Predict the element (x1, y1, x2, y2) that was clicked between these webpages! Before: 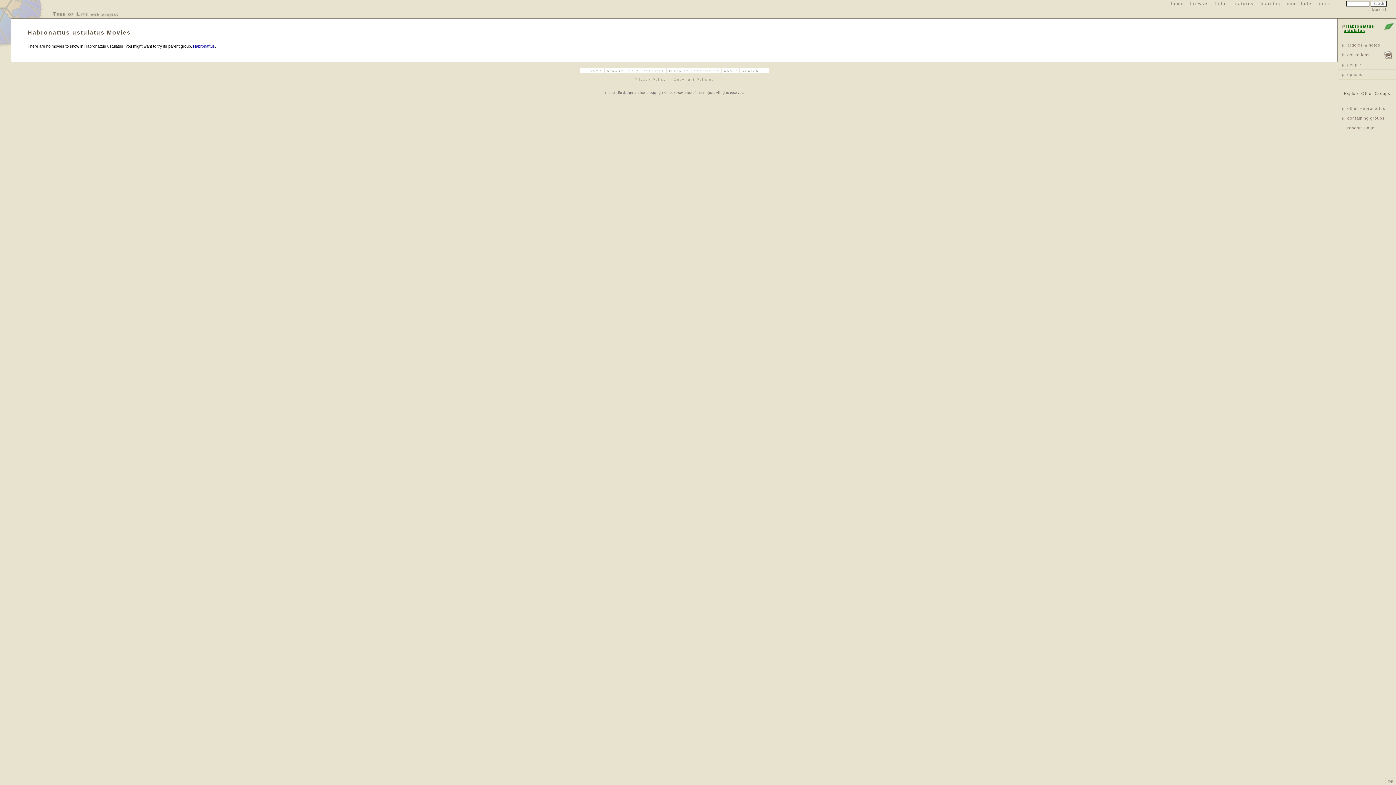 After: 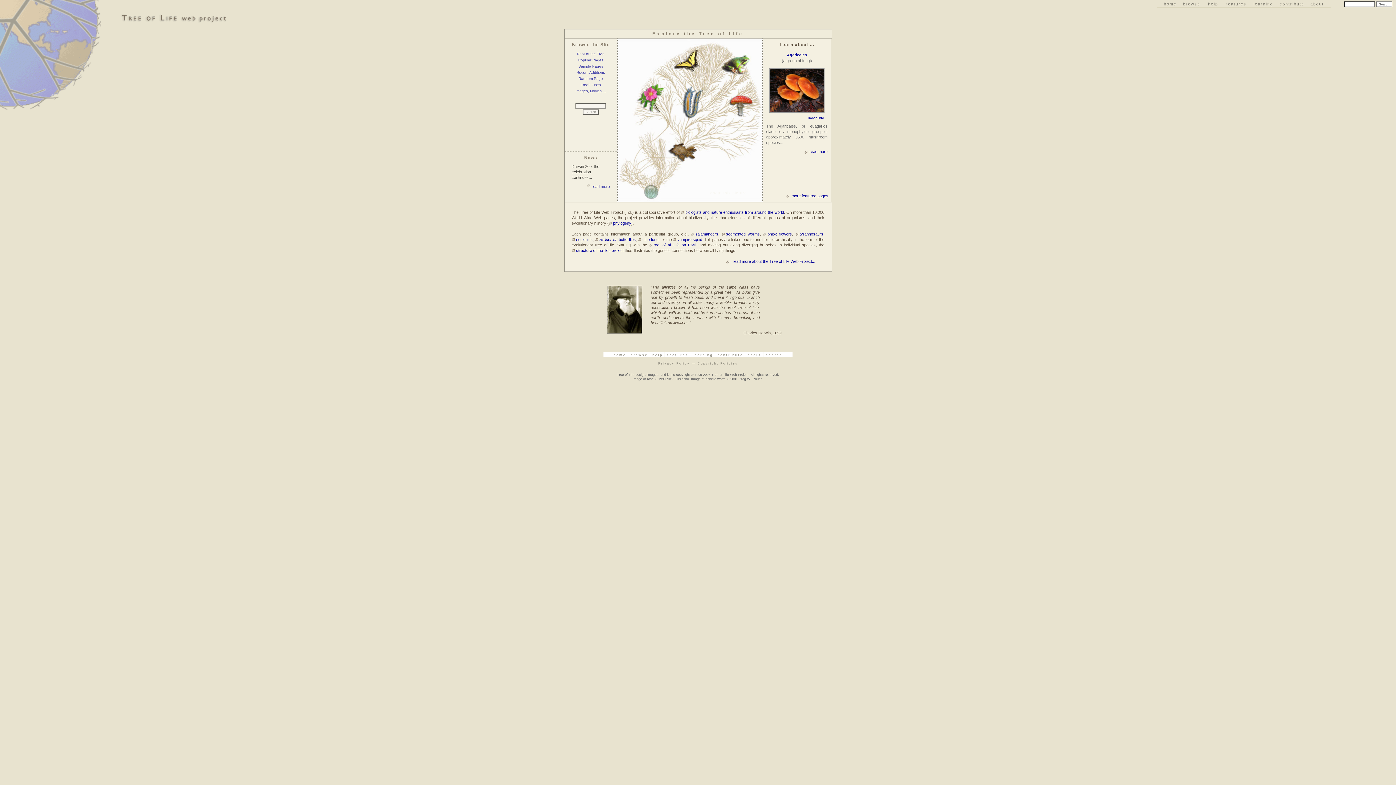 Action: bbox: (0, 0, 41, 18) label:  